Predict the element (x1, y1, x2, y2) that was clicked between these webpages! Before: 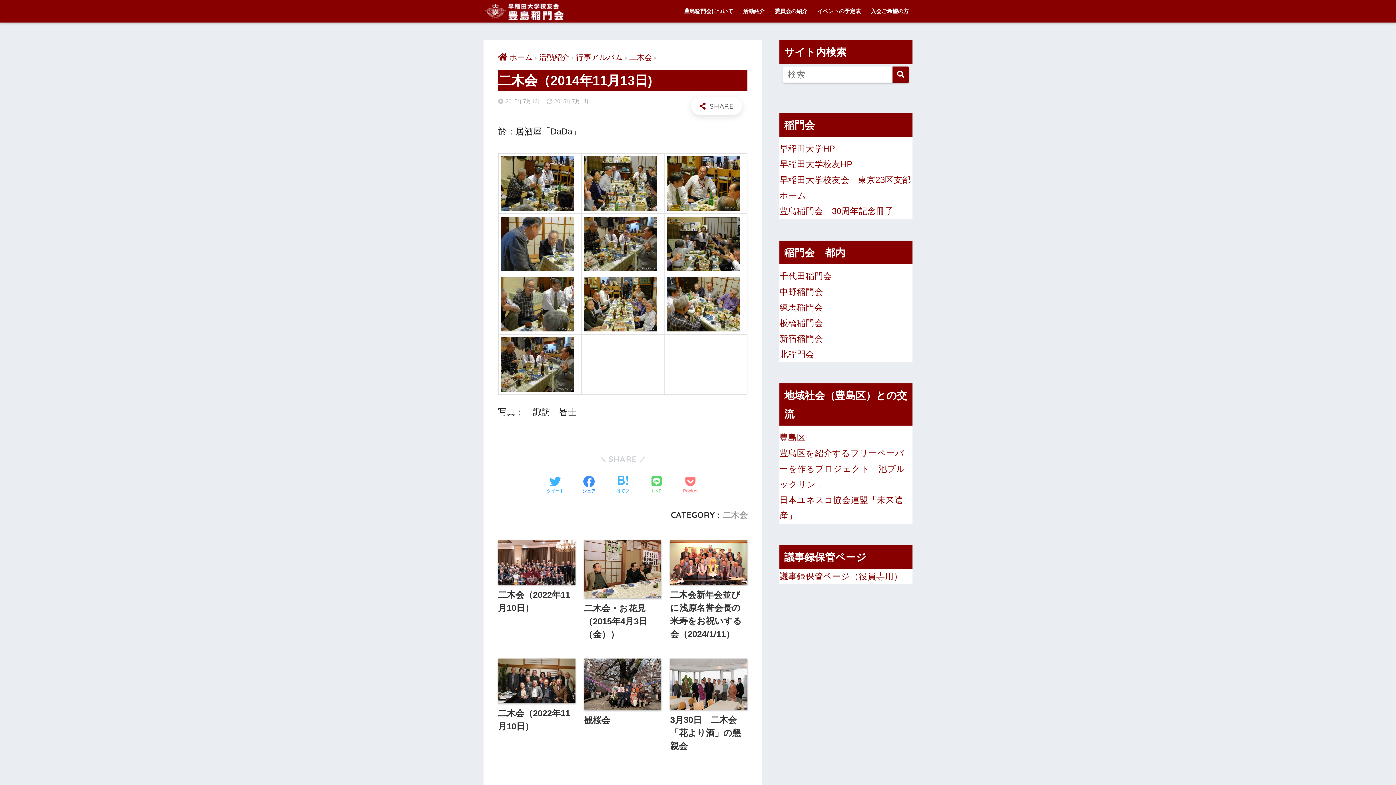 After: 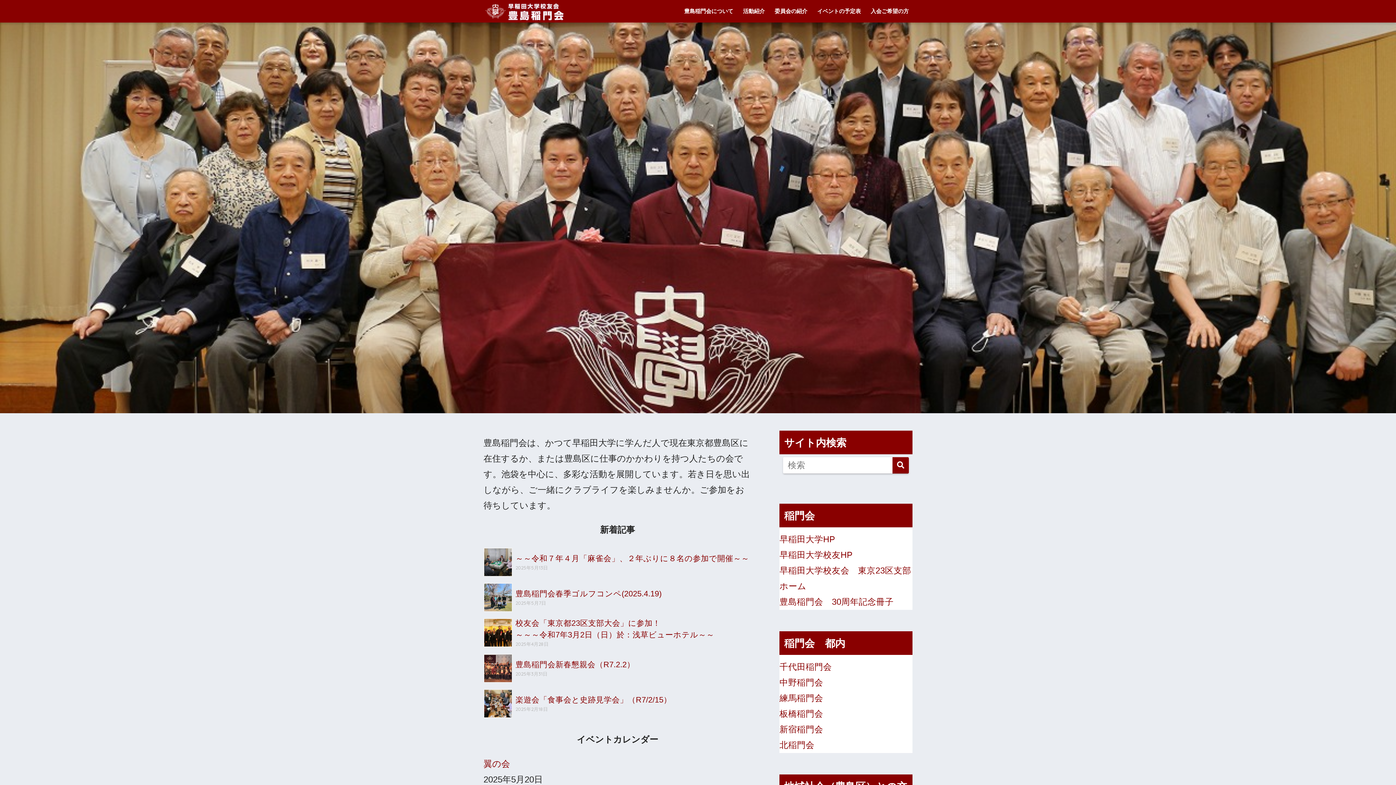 Action: bbox: (498, 53, 533, 61) label: ホーム